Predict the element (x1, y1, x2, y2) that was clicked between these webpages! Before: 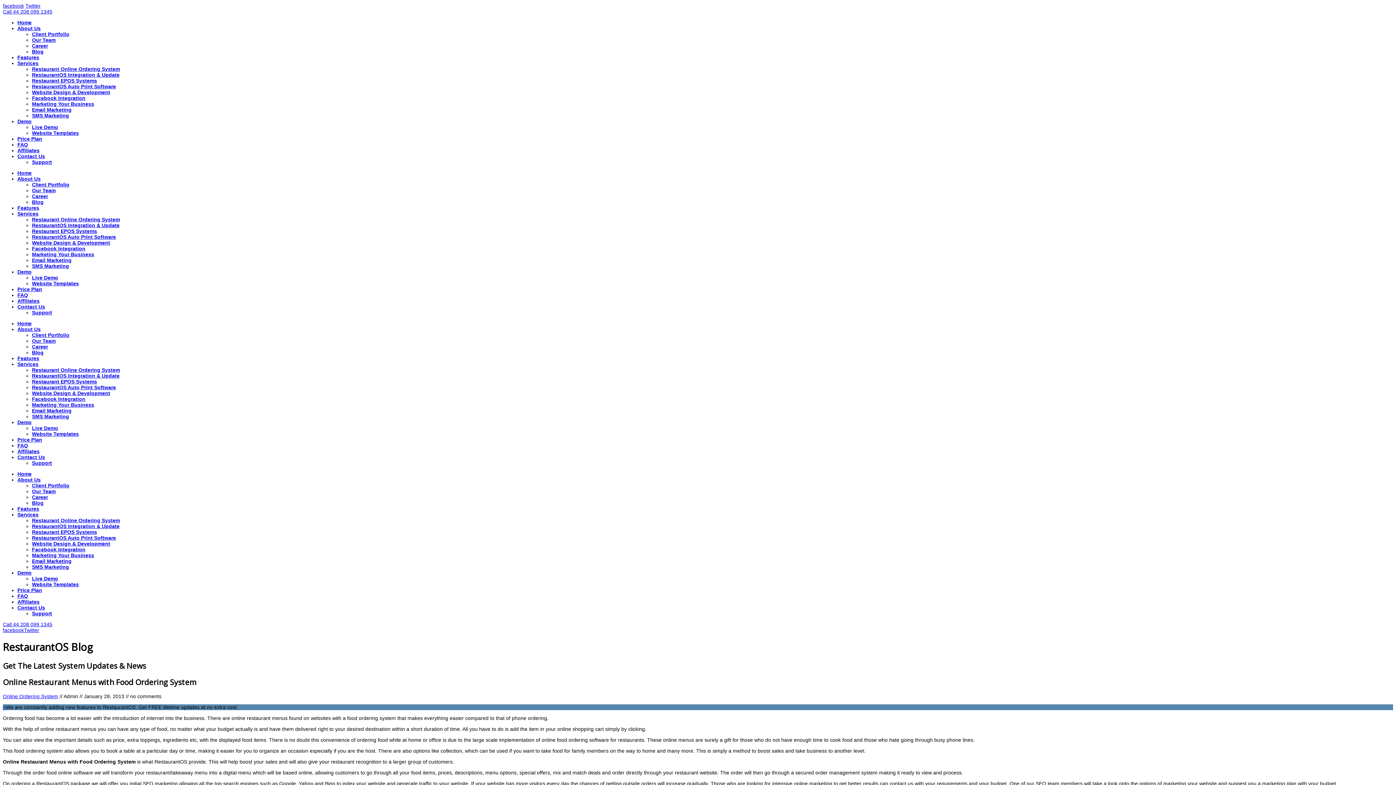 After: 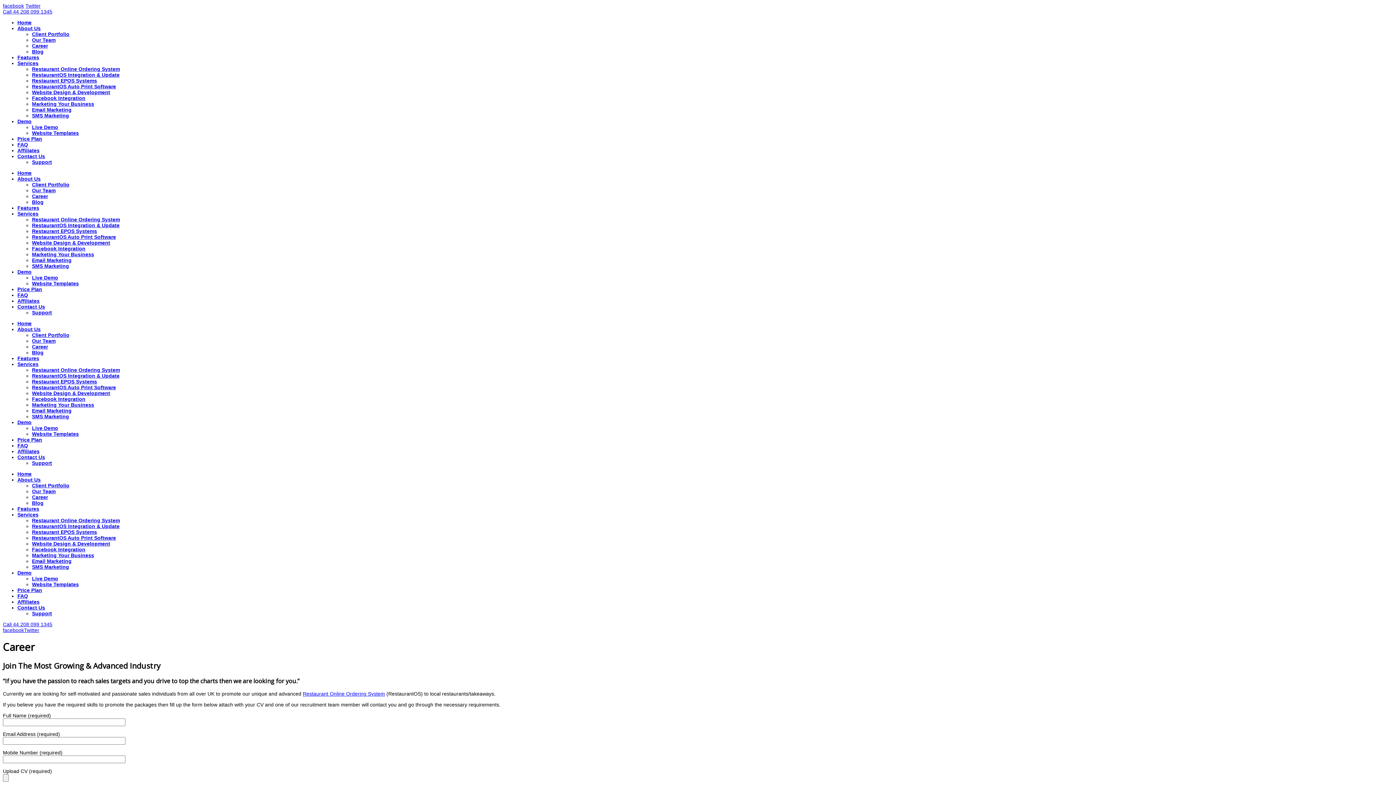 Action: label: Career bbox: (32, 494, 48, 500)